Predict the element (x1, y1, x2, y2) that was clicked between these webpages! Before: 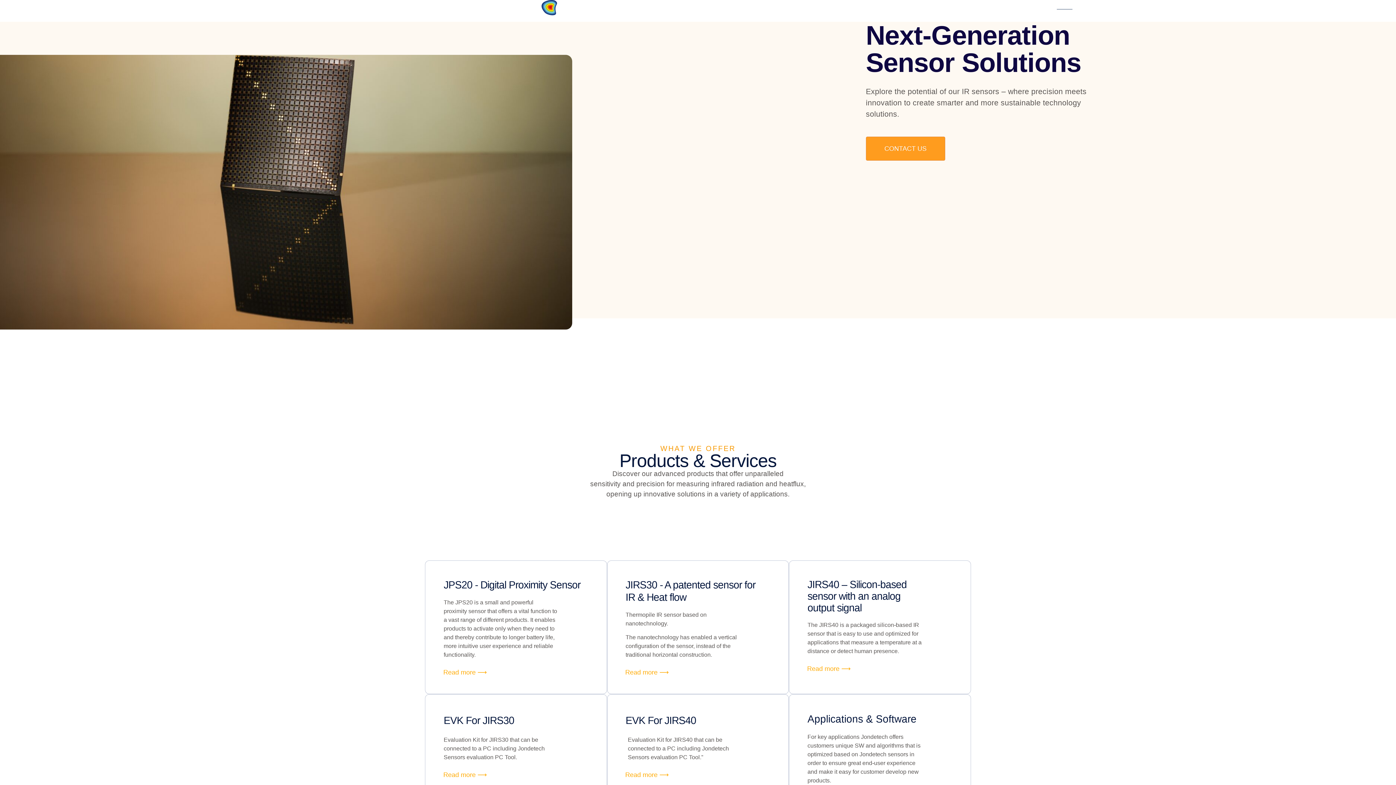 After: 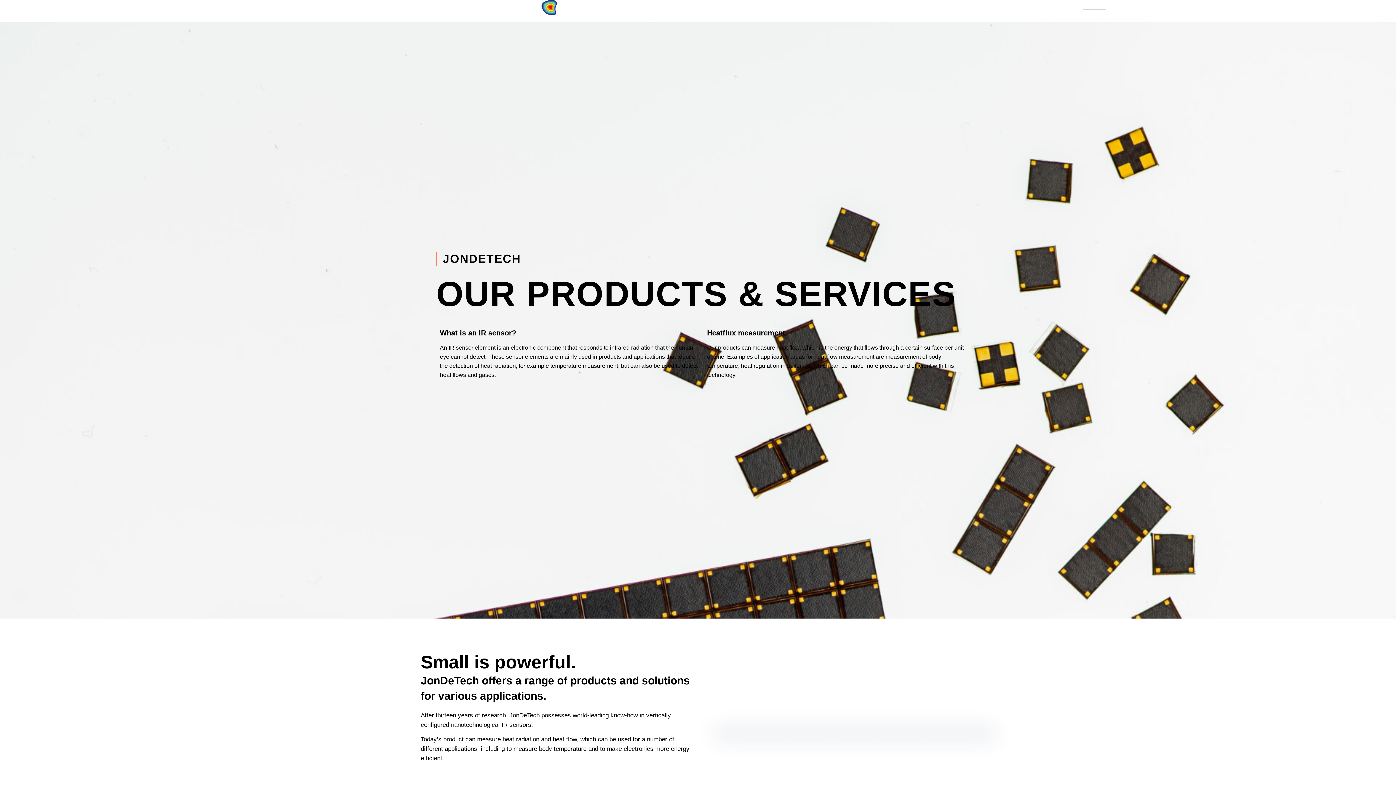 Action: label: Products bbox: (1083, 0, 1106, 9)